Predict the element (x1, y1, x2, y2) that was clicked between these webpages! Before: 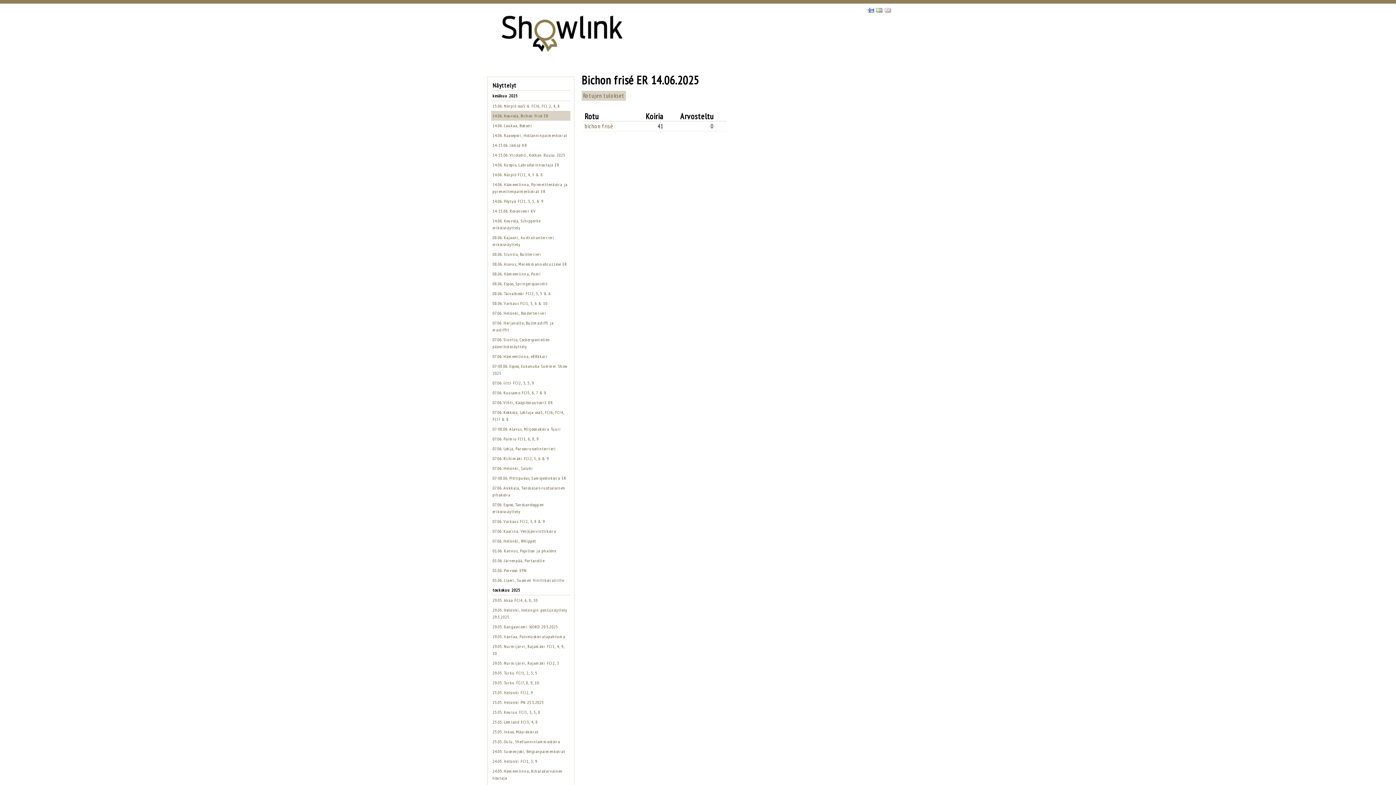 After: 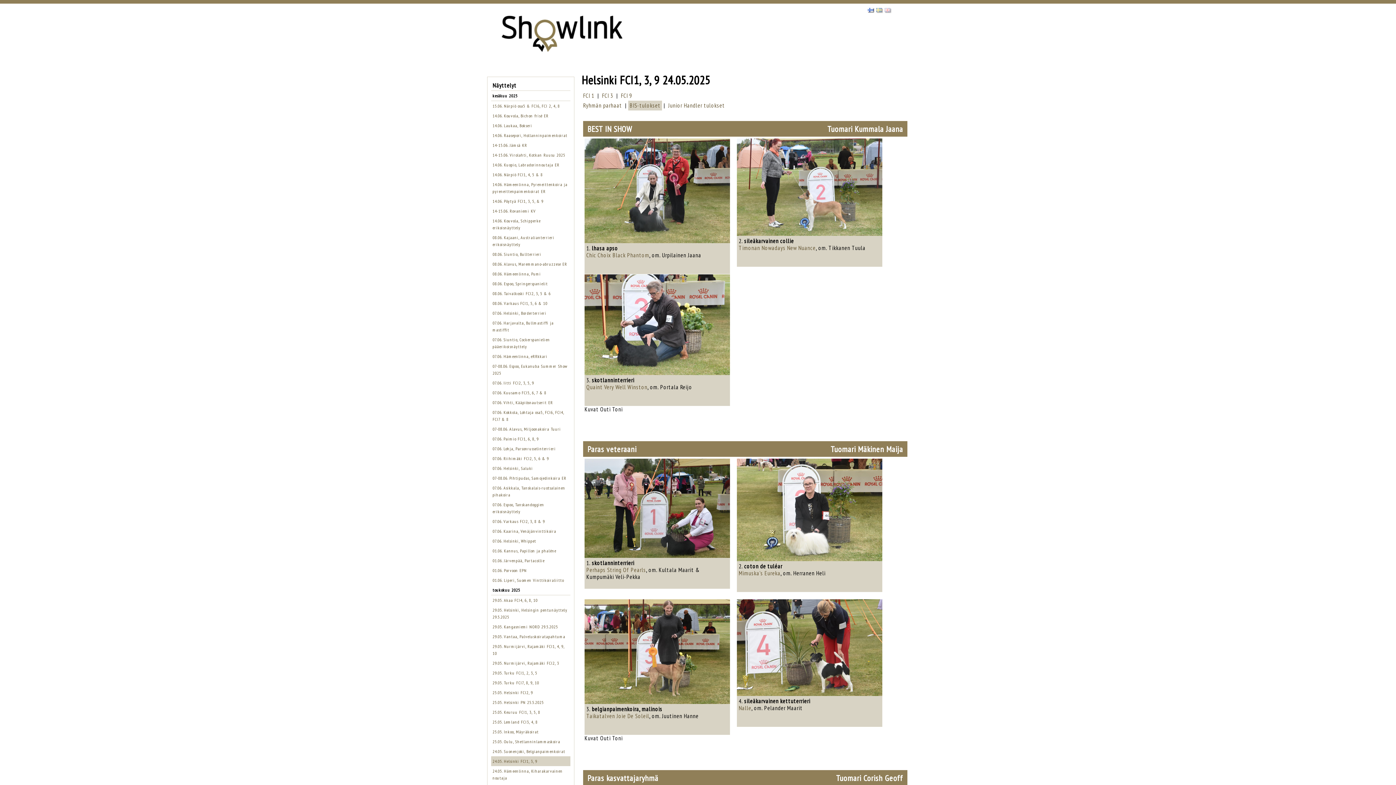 Action: label: 24.05. Helsinki FCI1, 3, 9 bbox: (492, 758, 537, 764)